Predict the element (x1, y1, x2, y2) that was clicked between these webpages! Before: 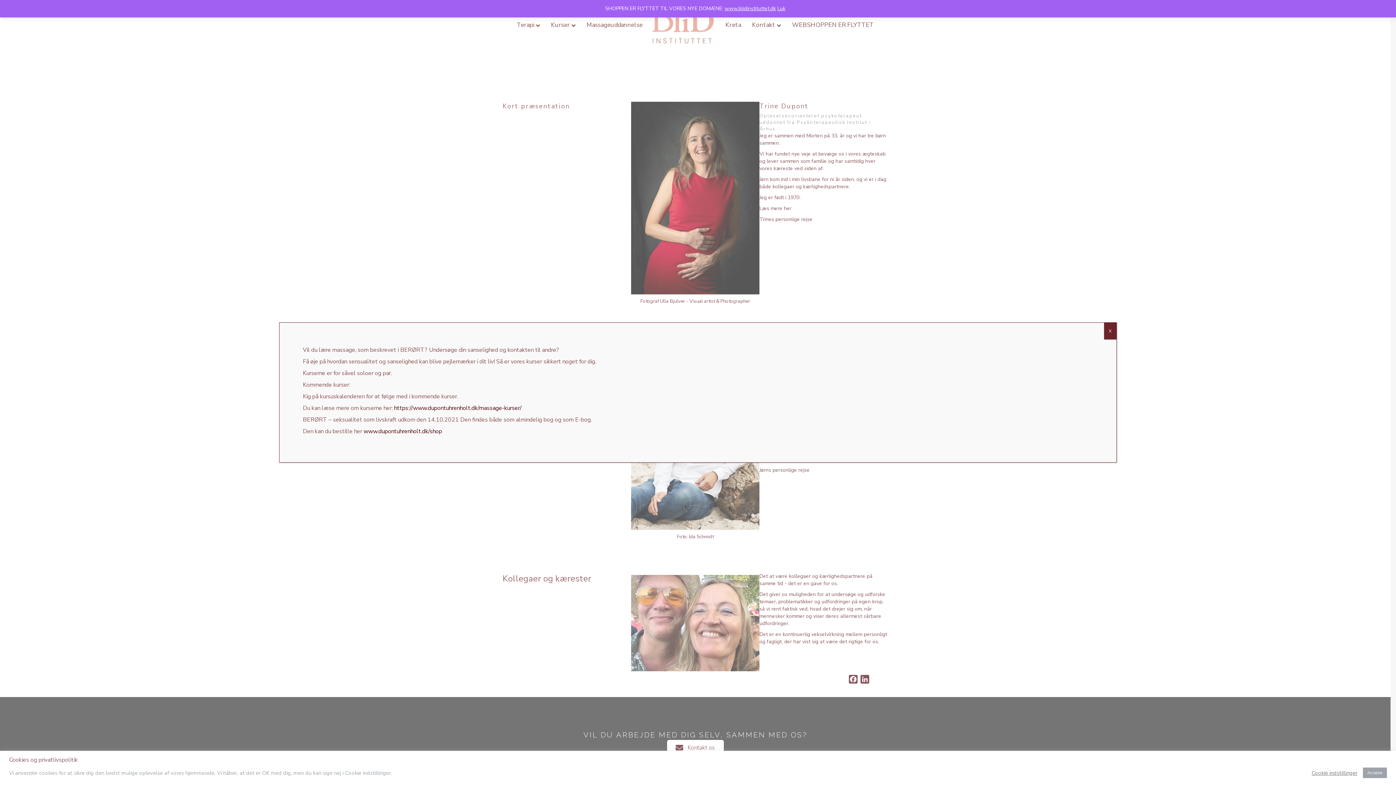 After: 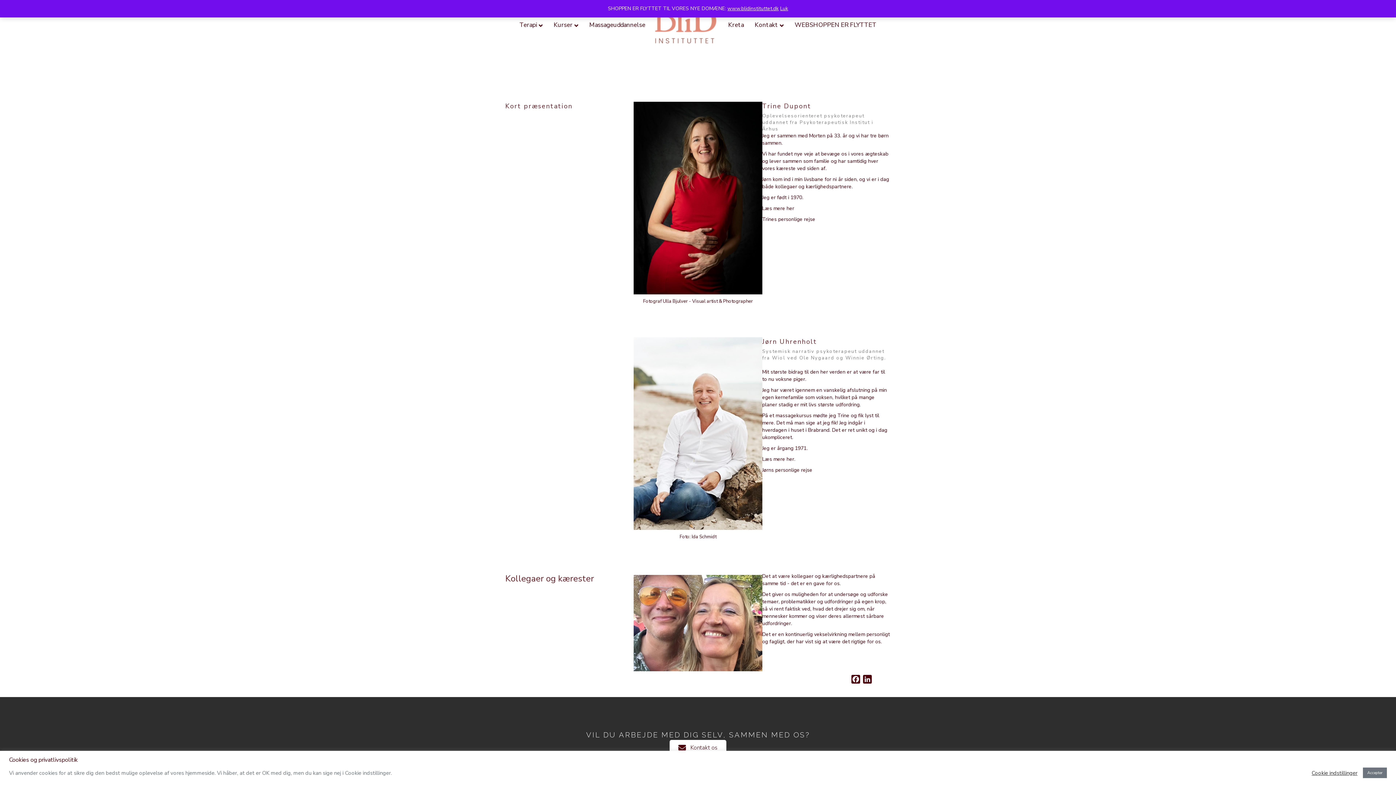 Action: bbox: (1104, 322, 1116, 339) label: Close